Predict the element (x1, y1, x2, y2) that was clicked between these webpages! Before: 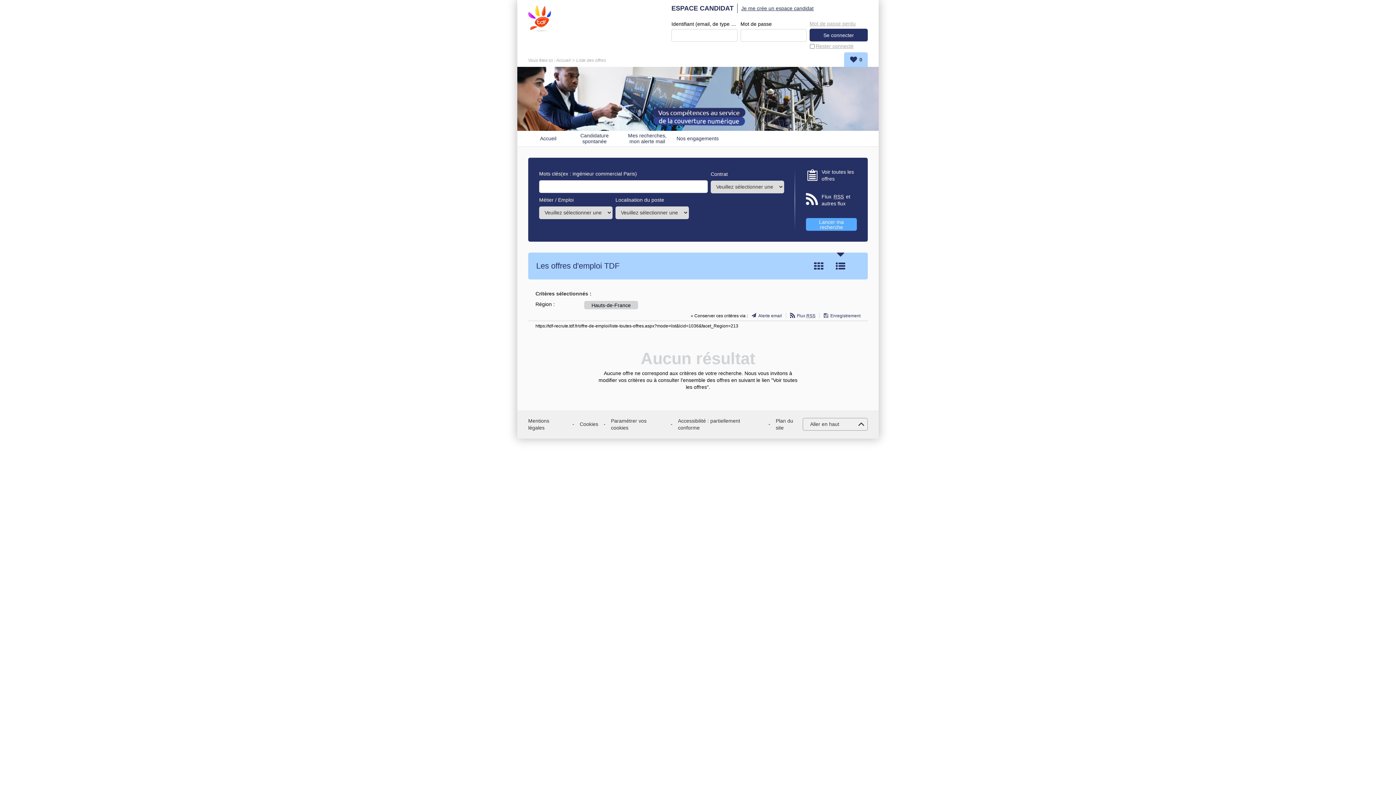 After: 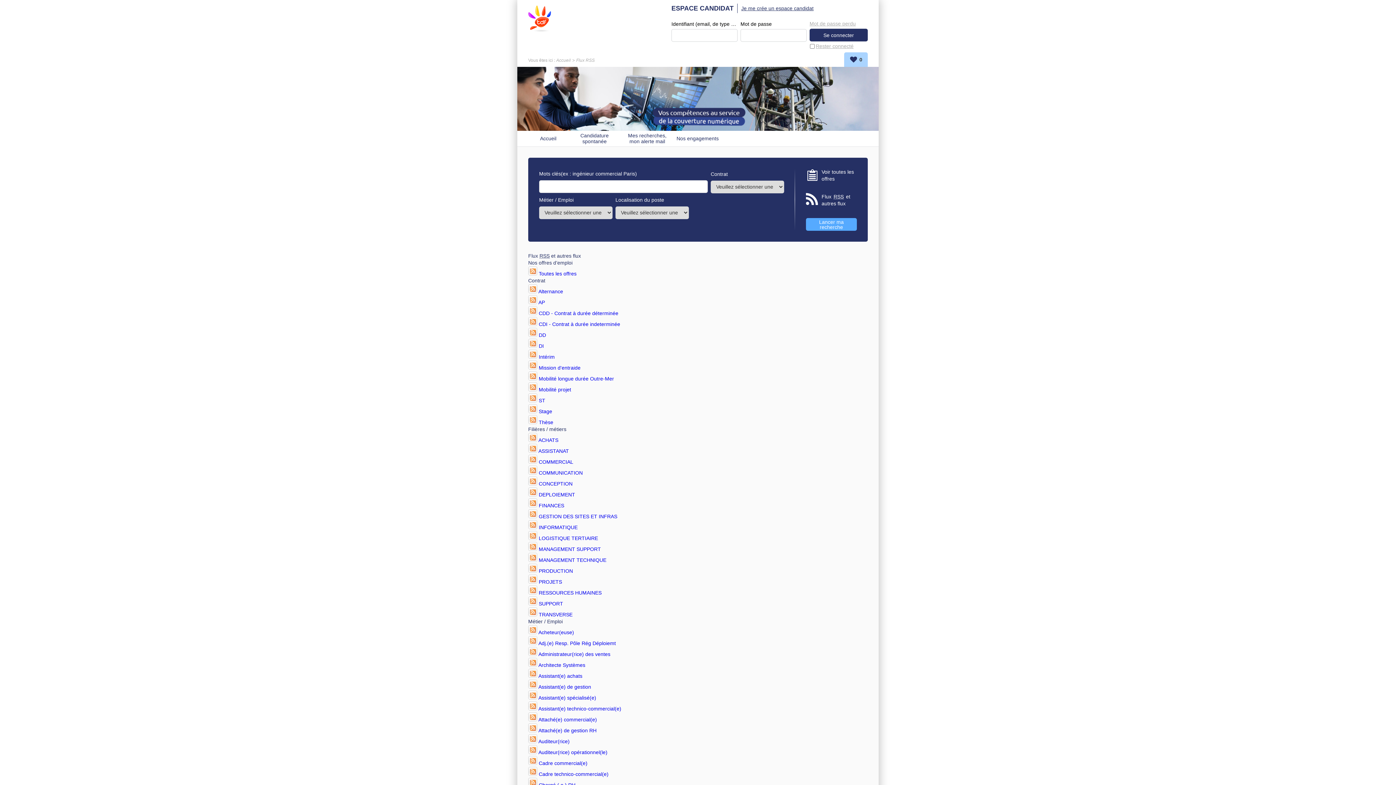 Action: label: Flux RSS et autres flux bbox: (821, 193, 857, 207)